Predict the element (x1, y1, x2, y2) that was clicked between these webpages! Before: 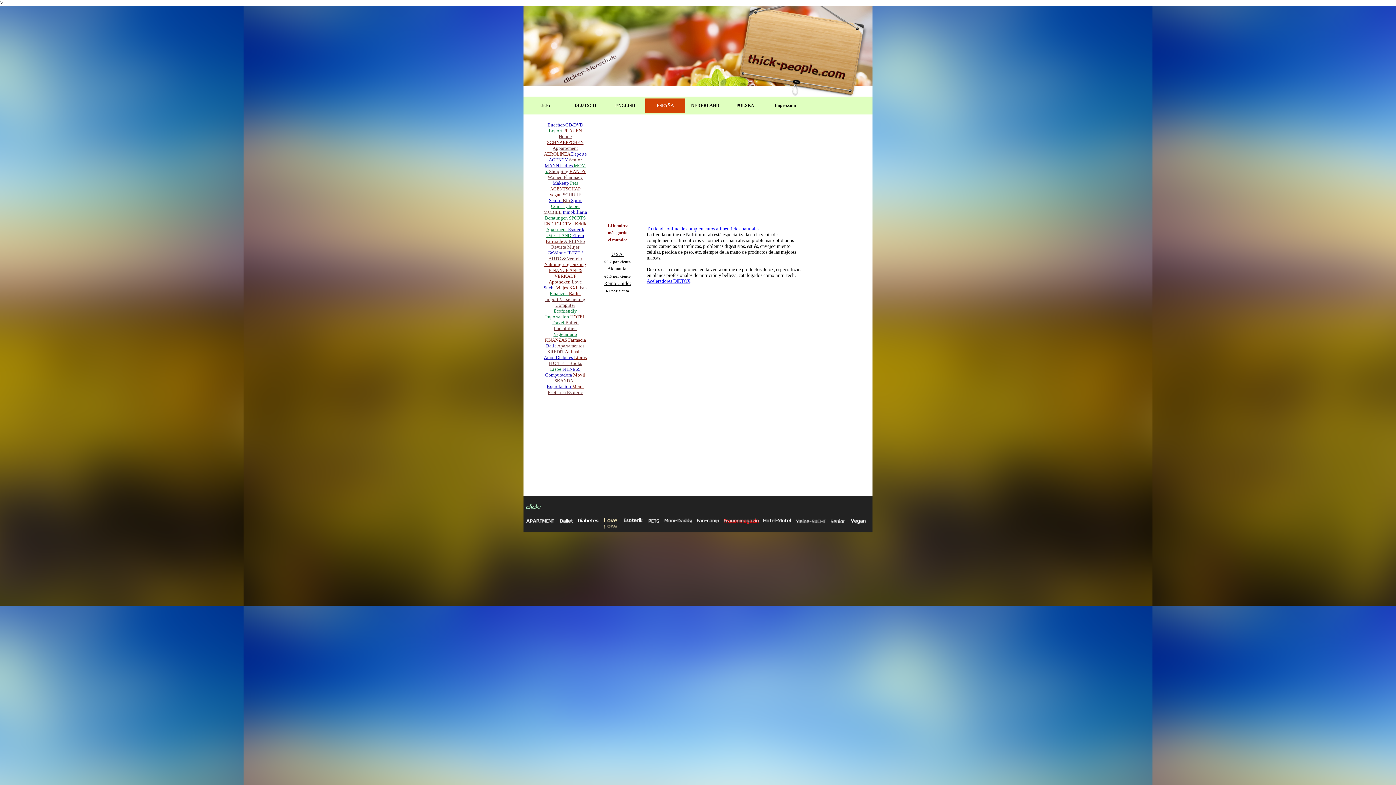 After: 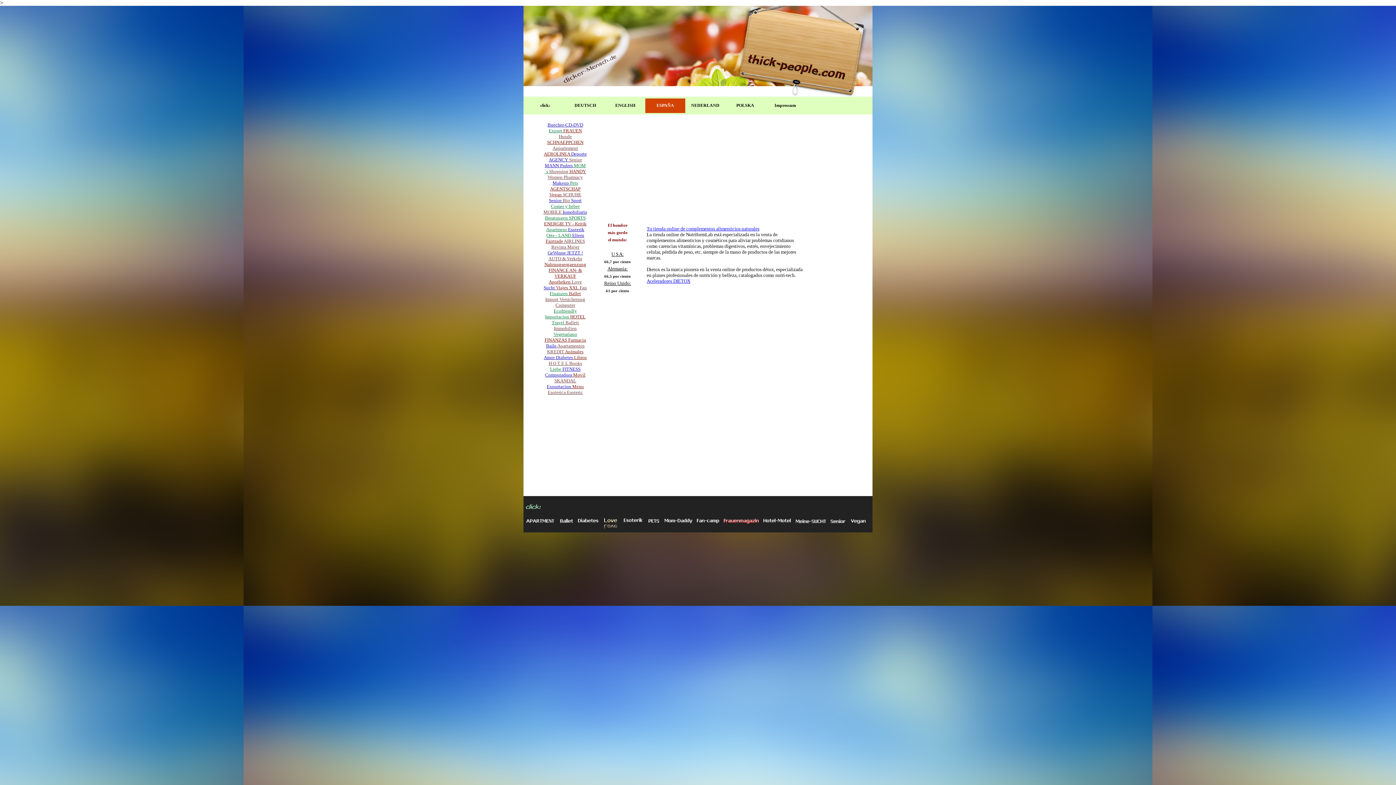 Action: bbox: (578, 517, 598, 523)